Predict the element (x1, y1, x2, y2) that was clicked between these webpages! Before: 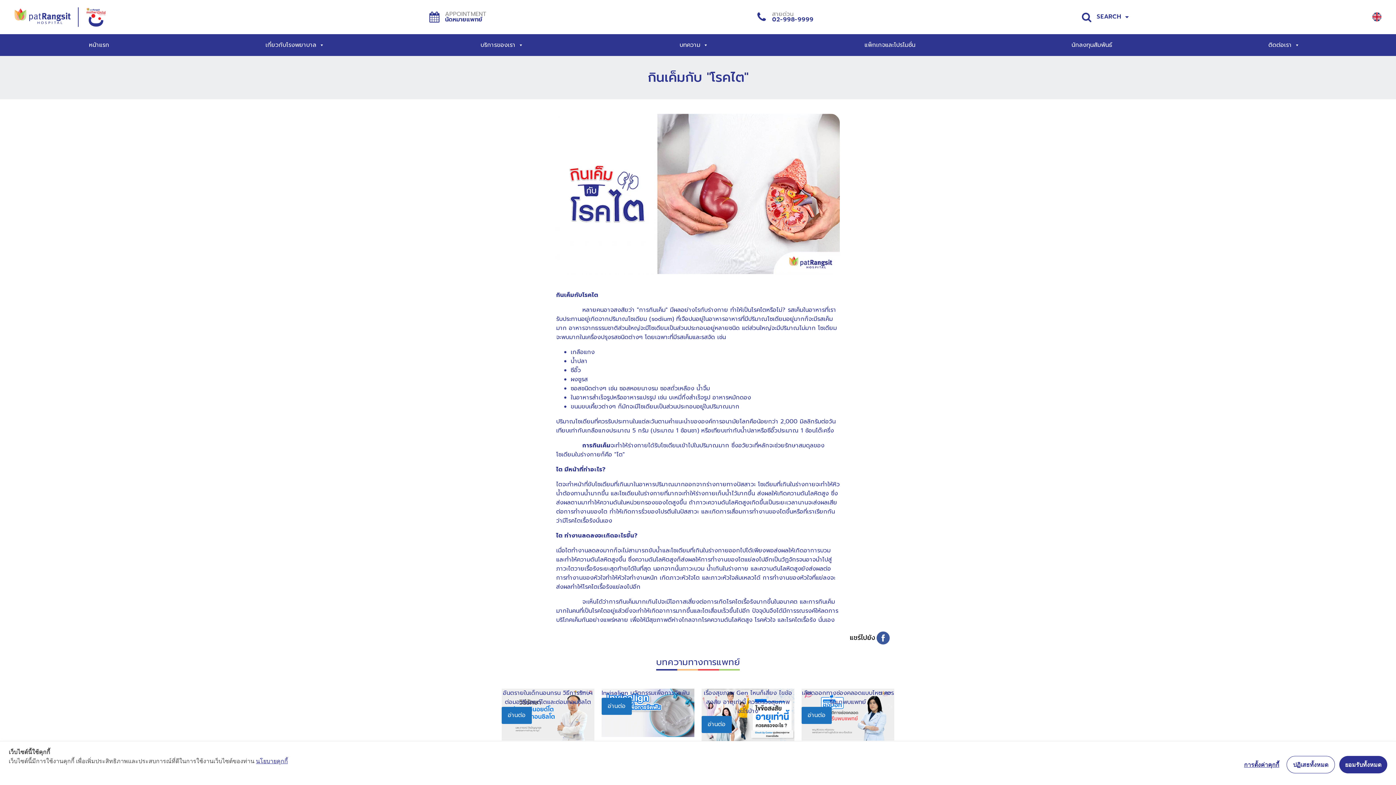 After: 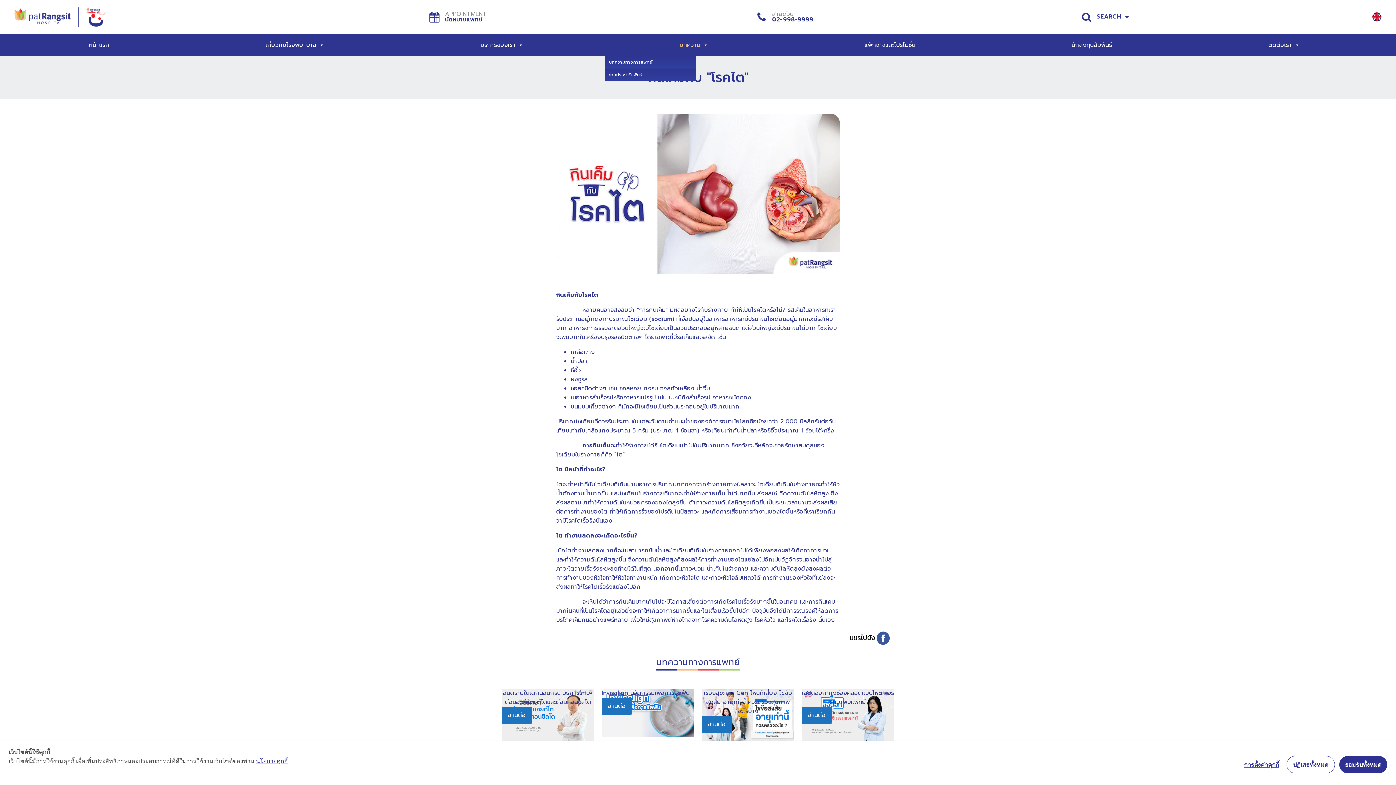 Action: label: บทความ bbox: (605, 34, 783, 55)